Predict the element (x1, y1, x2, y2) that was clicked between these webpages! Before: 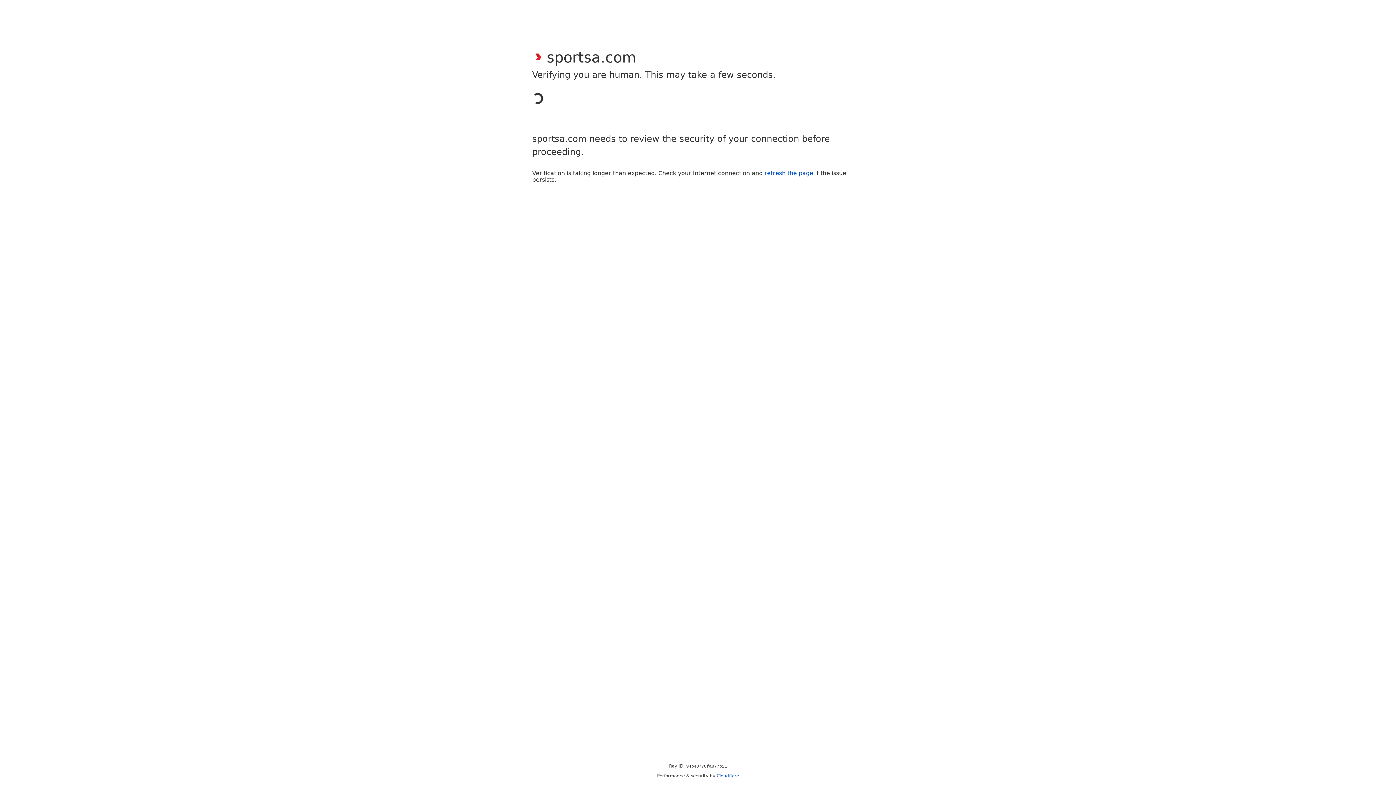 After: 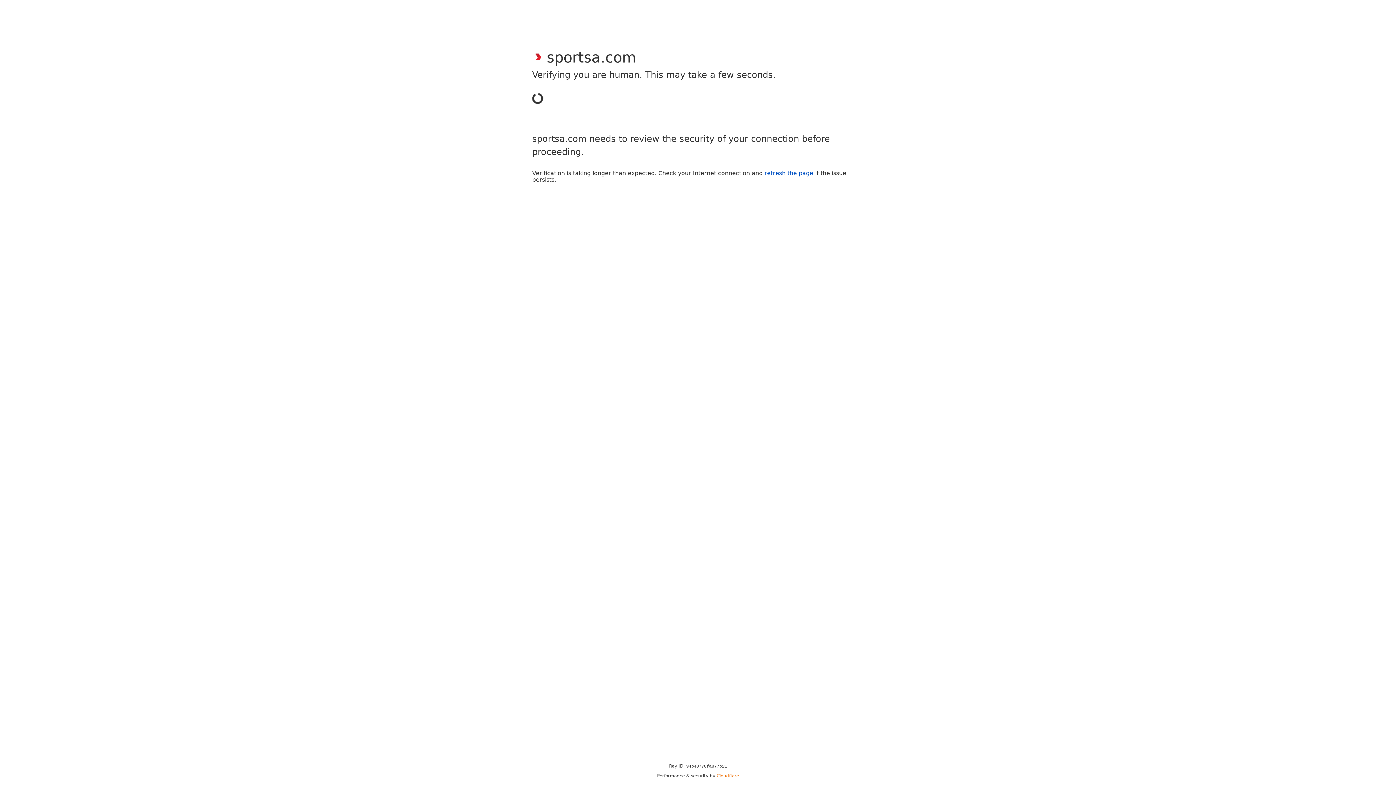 Action: label: Cloudflare bbox: (716, 773, 739, 778)